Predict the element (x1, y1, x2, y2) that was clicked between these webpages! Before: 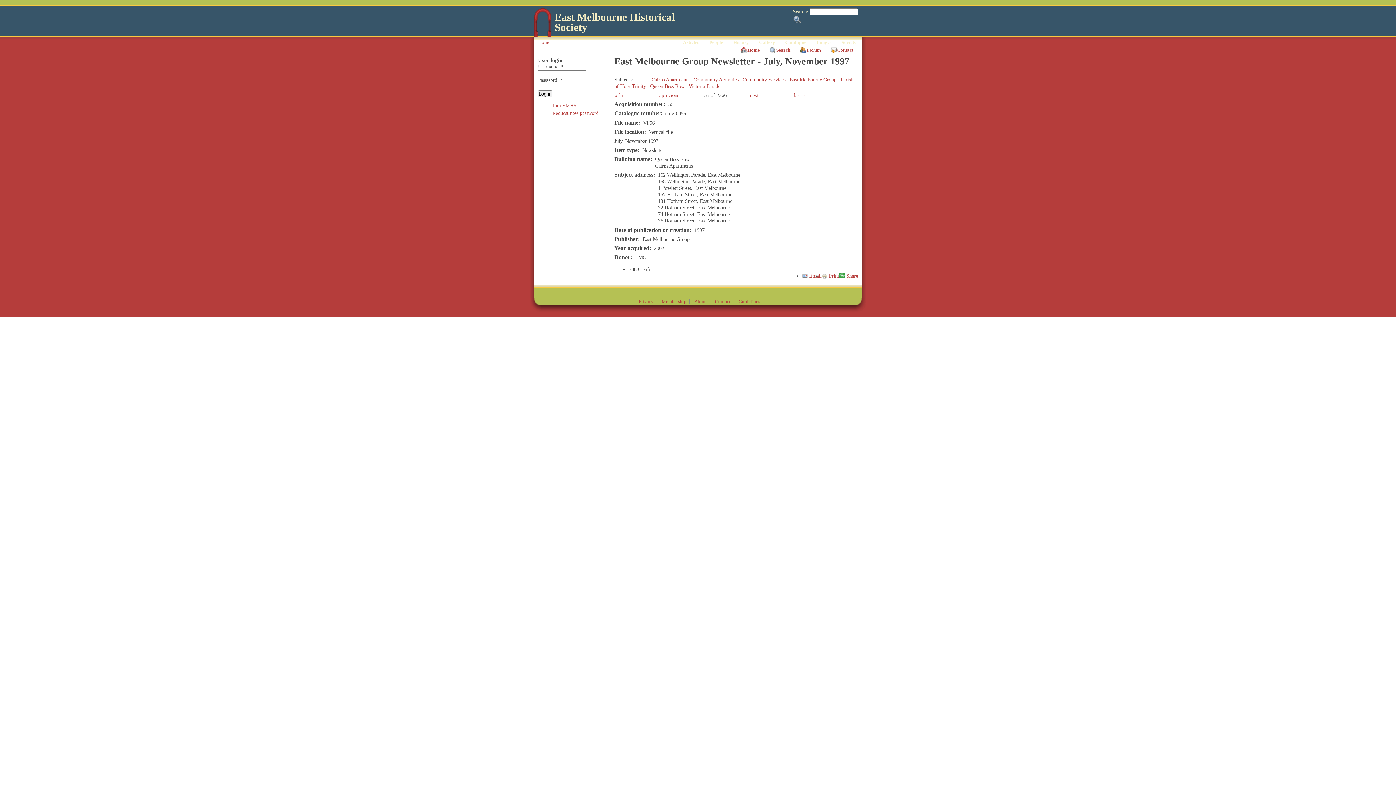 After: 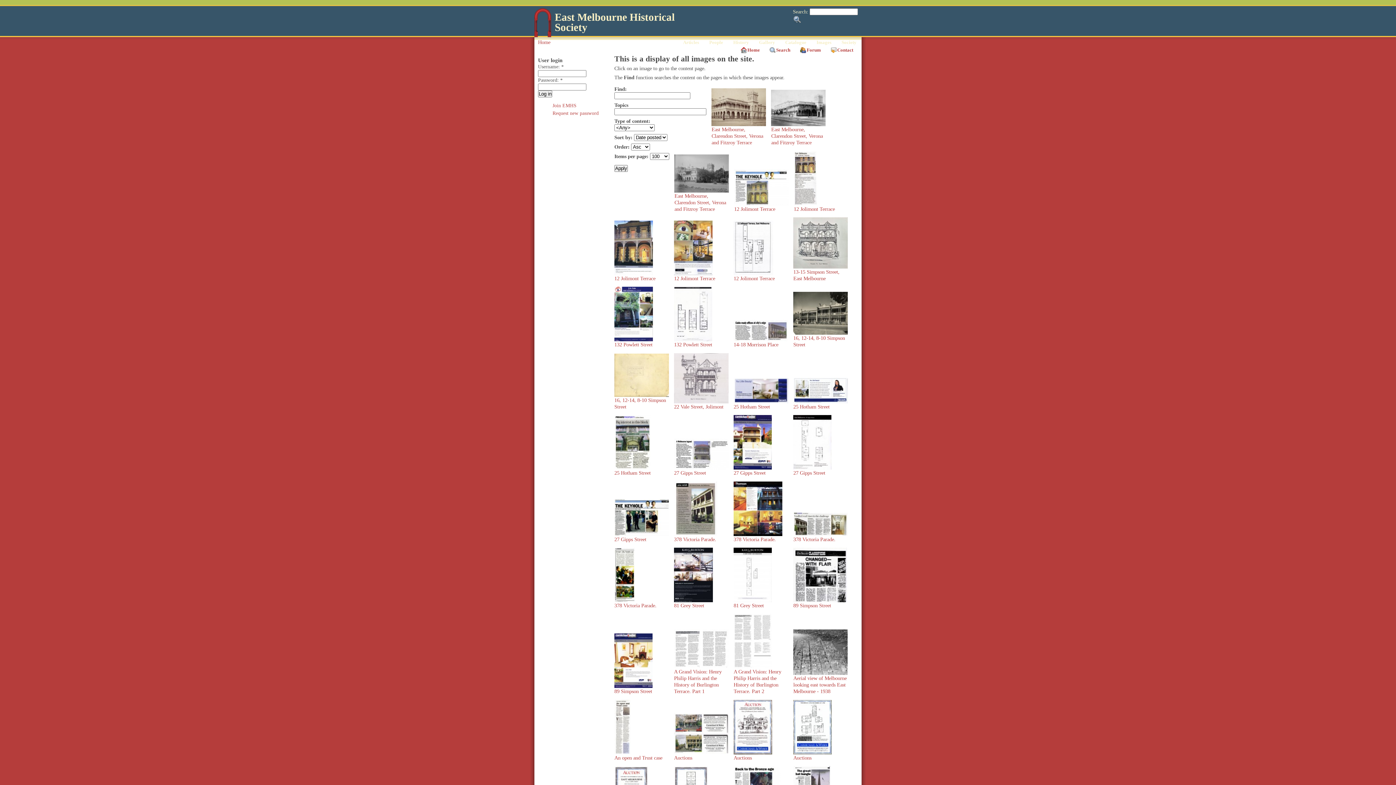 Action: label: Images bbox: (811, 38, 836, 46)